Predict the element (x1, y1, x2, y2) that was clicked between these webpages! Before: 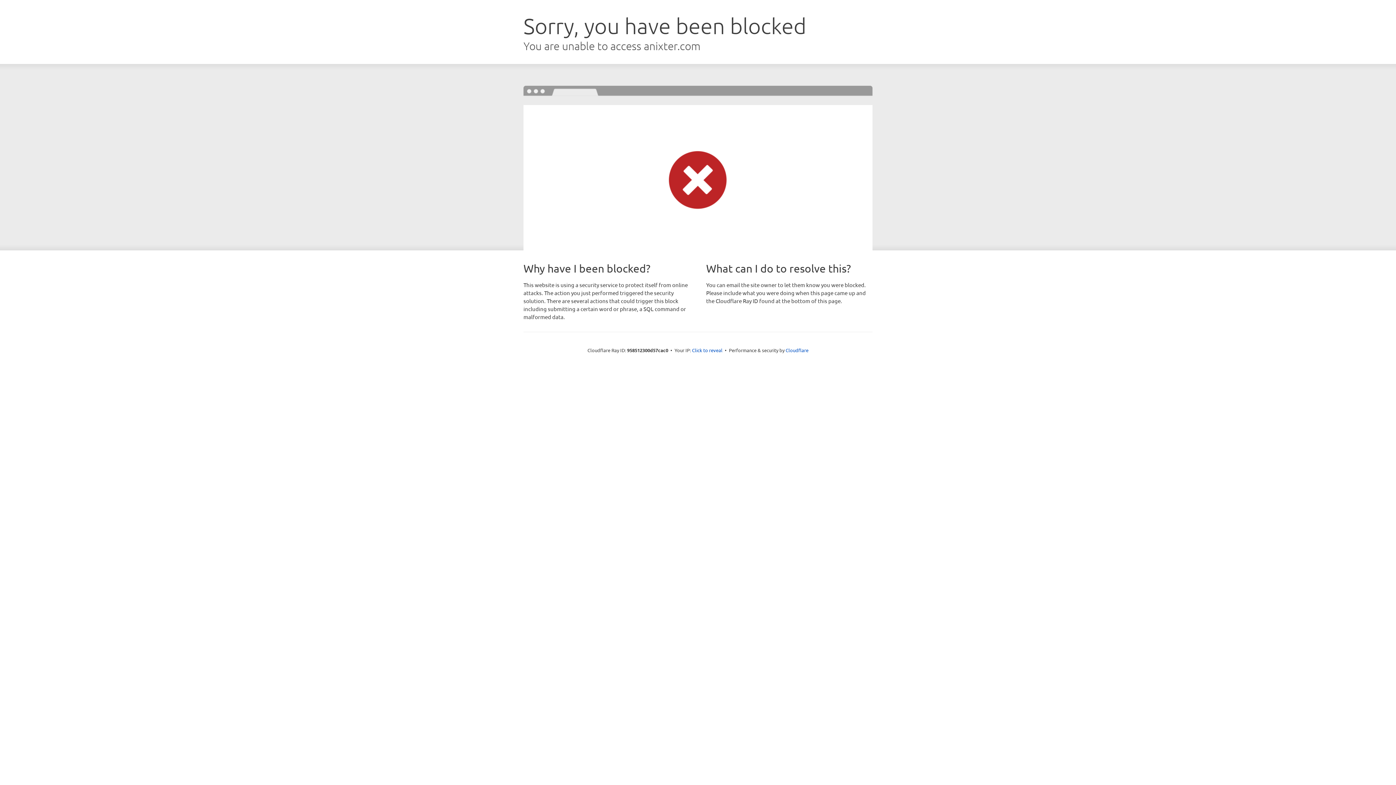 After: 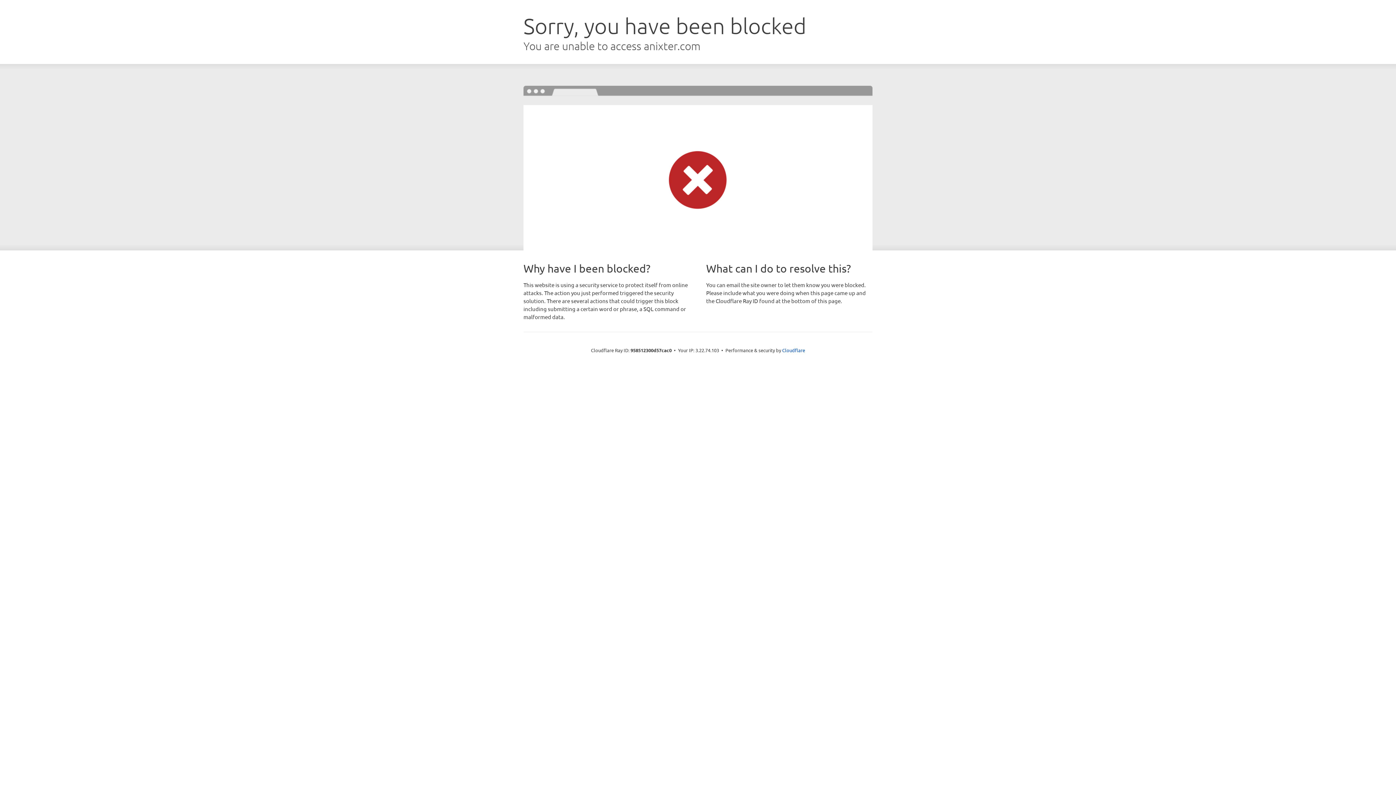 Action: bbox: (692, 346, 722, 353) label: Click to reveal